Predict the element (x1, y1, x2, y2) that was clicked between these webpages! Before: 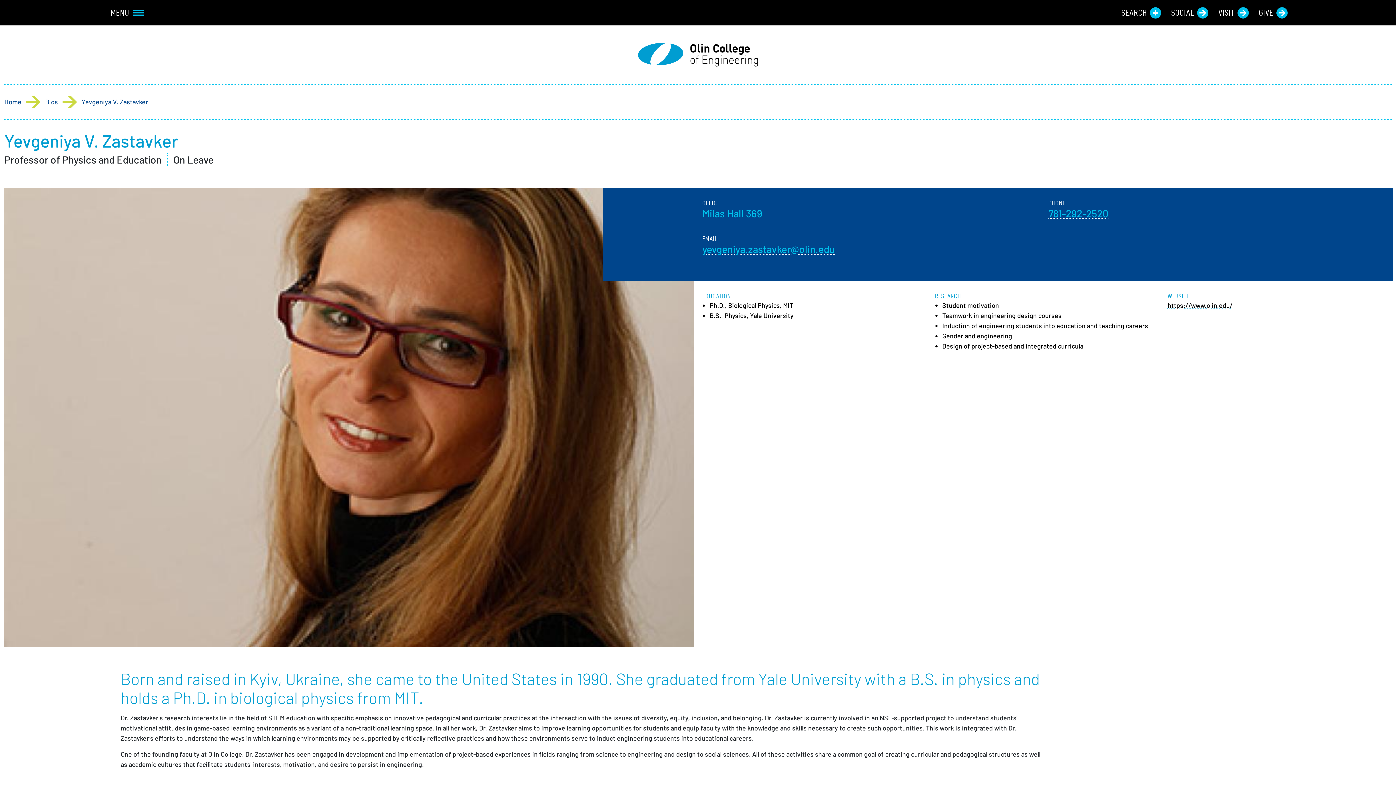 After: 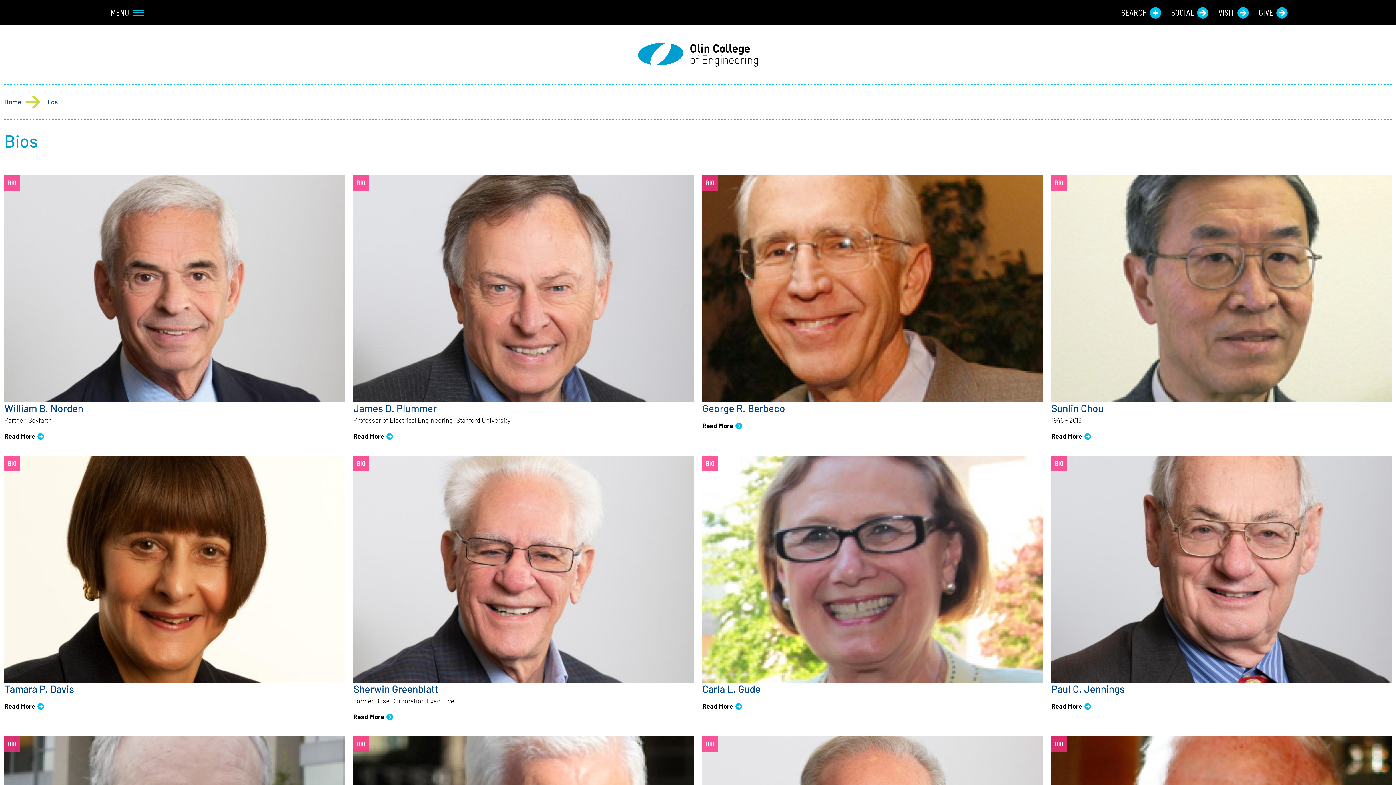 Action: bbox: (45, 96, 57, 106) label: Bios